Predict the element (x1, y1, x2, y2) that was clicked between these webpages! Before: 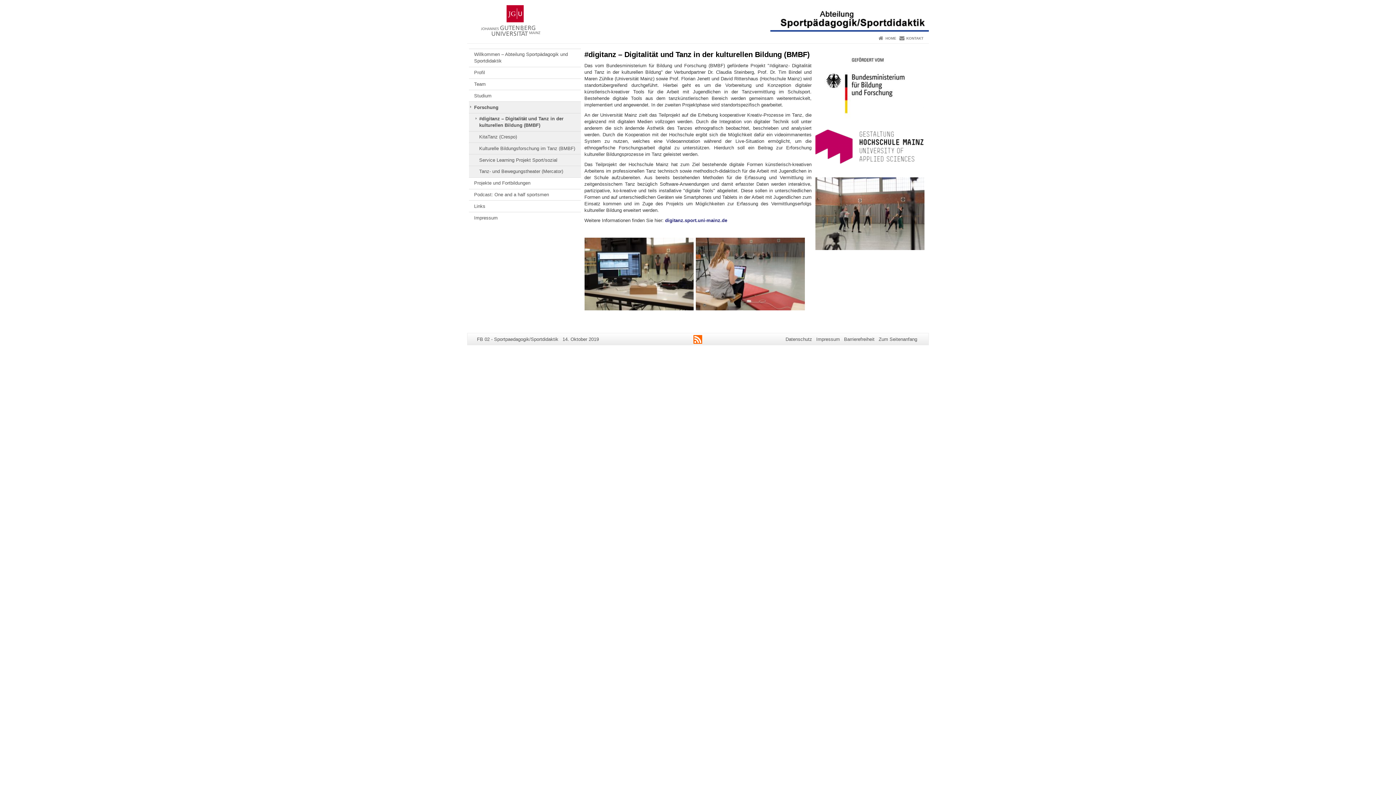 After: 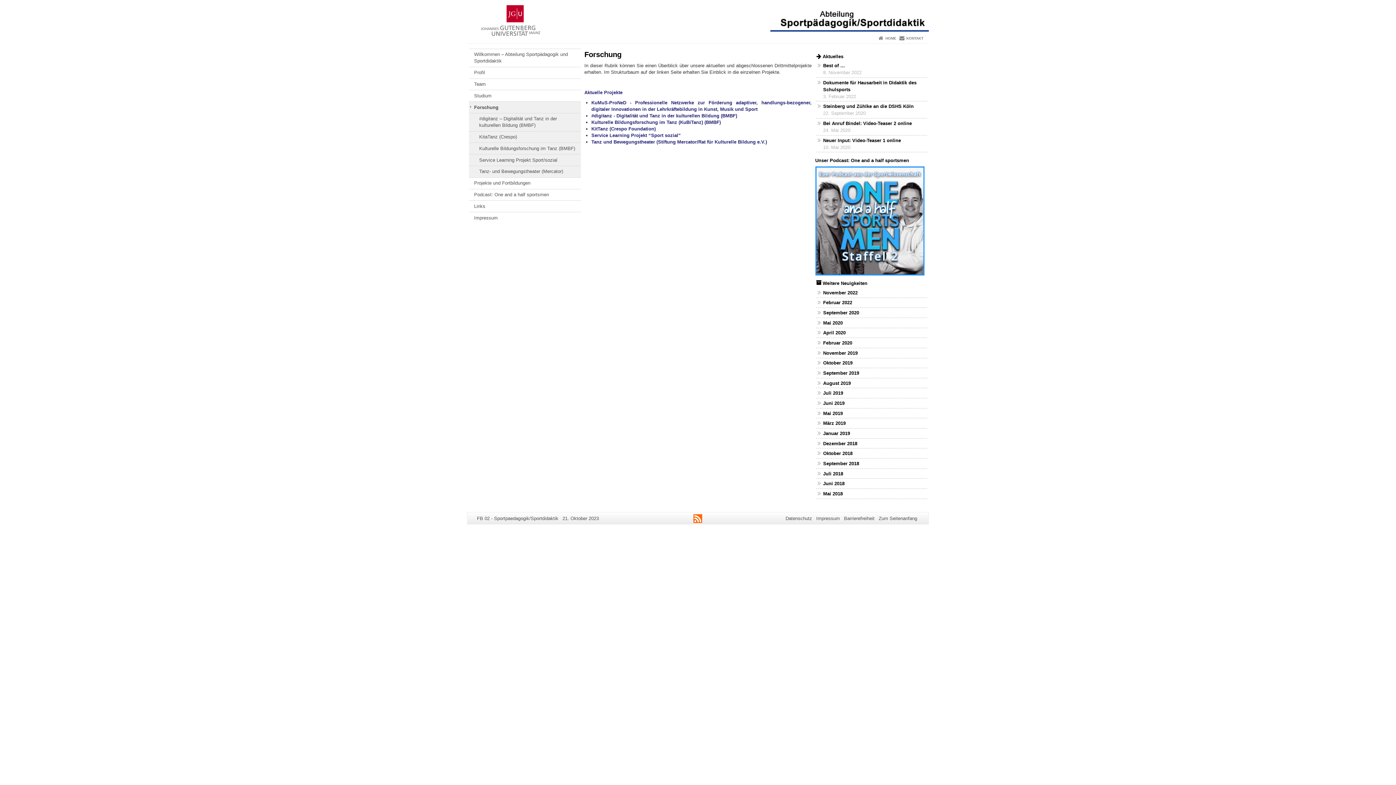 Action: label: Forschung bbox: (469, 101, 580, 113)